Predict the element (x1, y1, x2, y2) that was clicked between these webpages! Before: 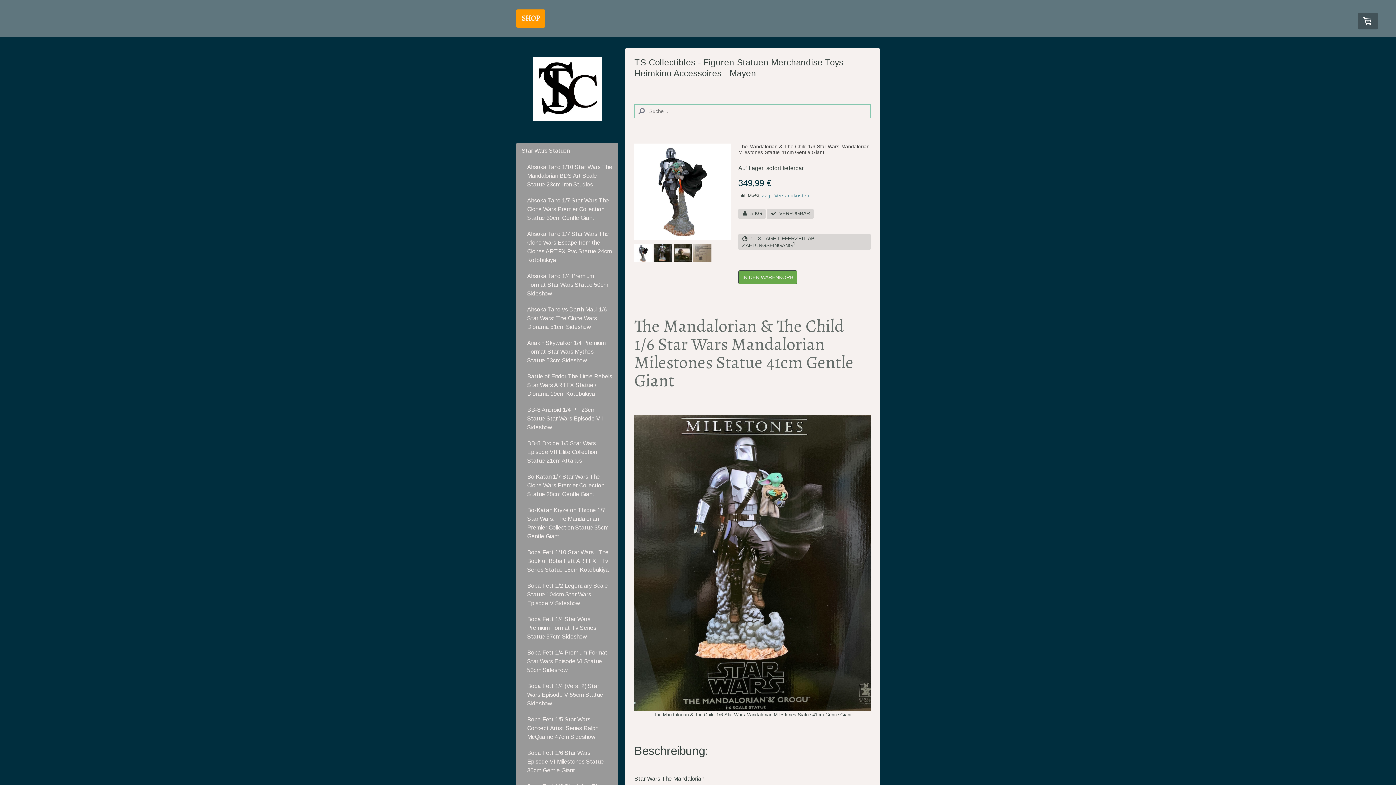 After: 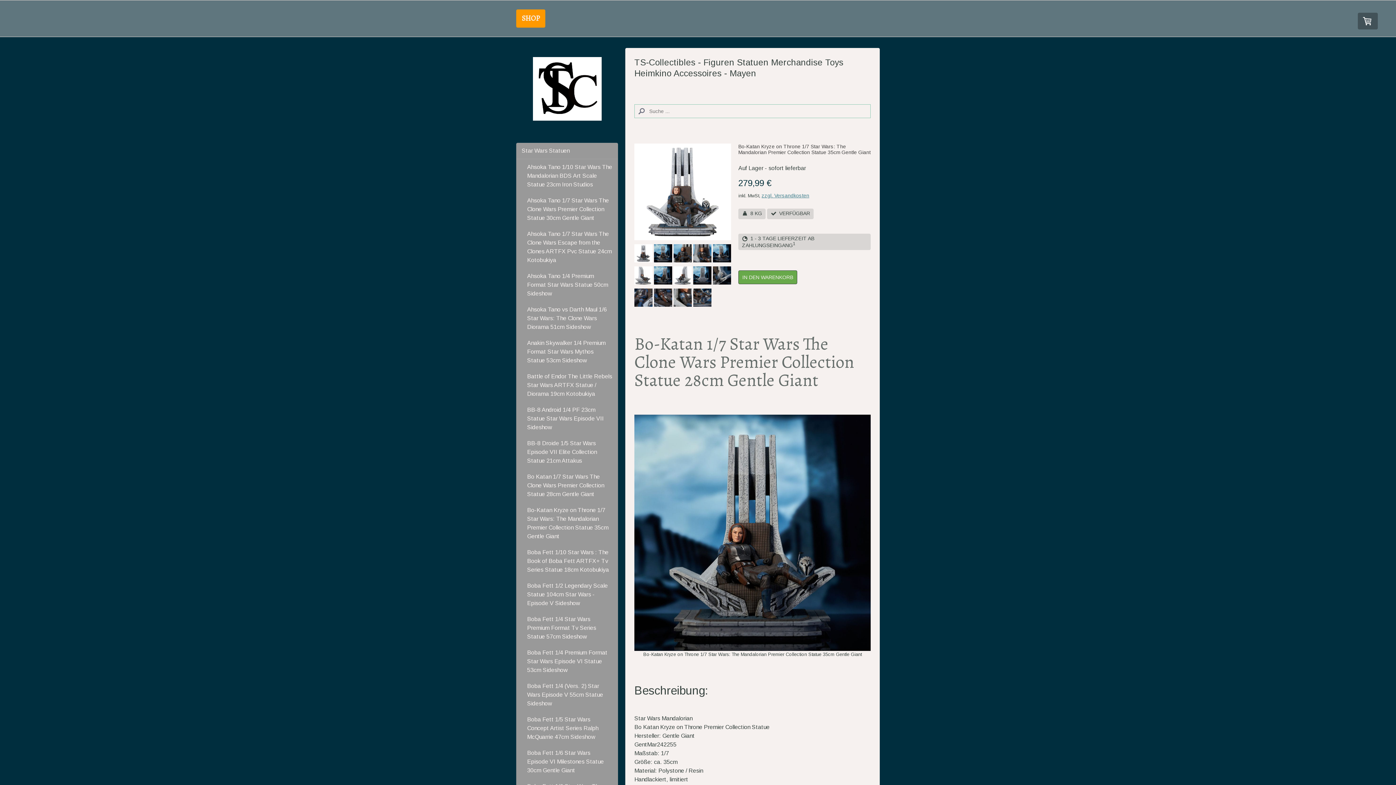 Action: bbox: (516, 502, 618, 544) label: Bo-Katan Kryze on Throne 1/7 Star Wars: The Mandalorian Premier Collection Statue 35cm Gentle Giant